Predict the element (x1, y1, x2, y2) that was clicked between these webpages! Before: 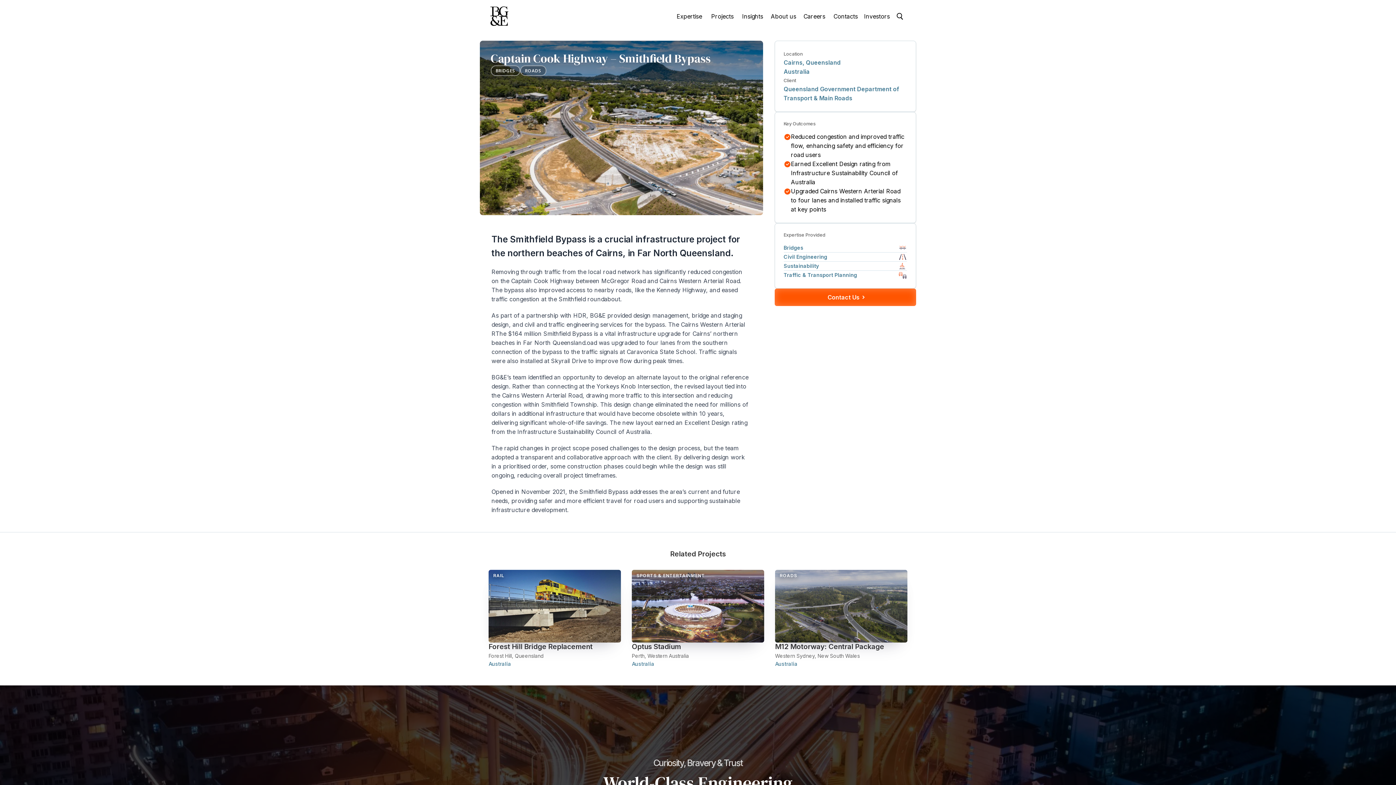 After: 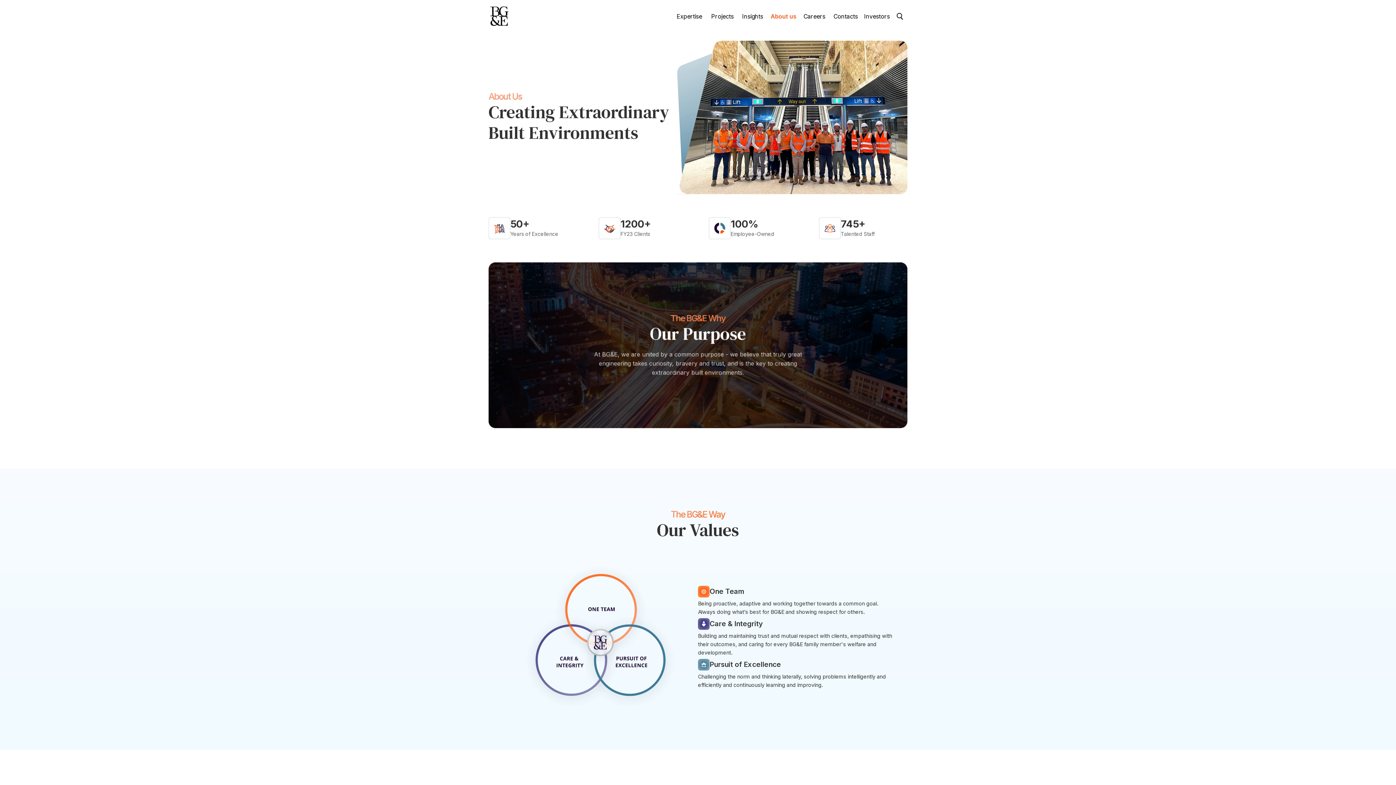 Action: label: About us bbox: (768, 9, 798, 23)